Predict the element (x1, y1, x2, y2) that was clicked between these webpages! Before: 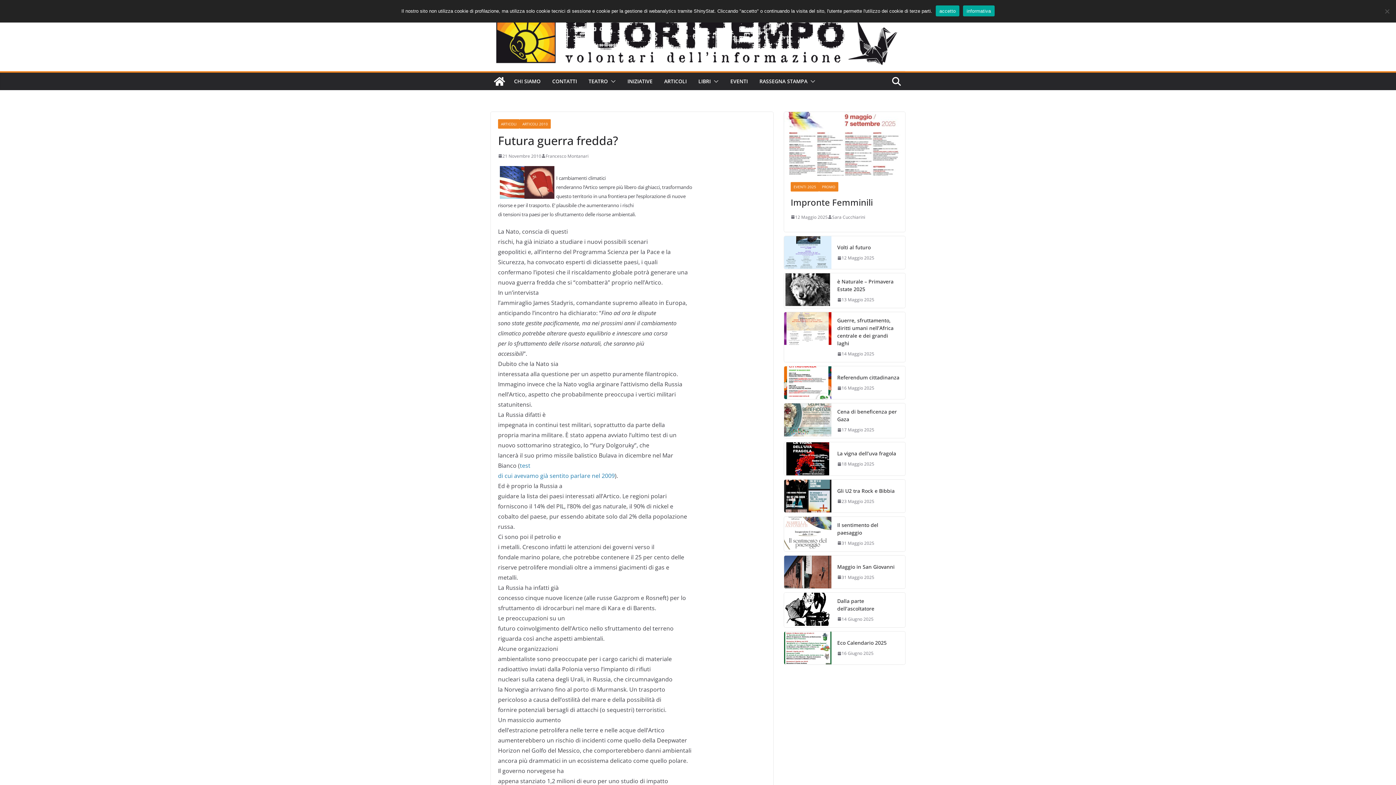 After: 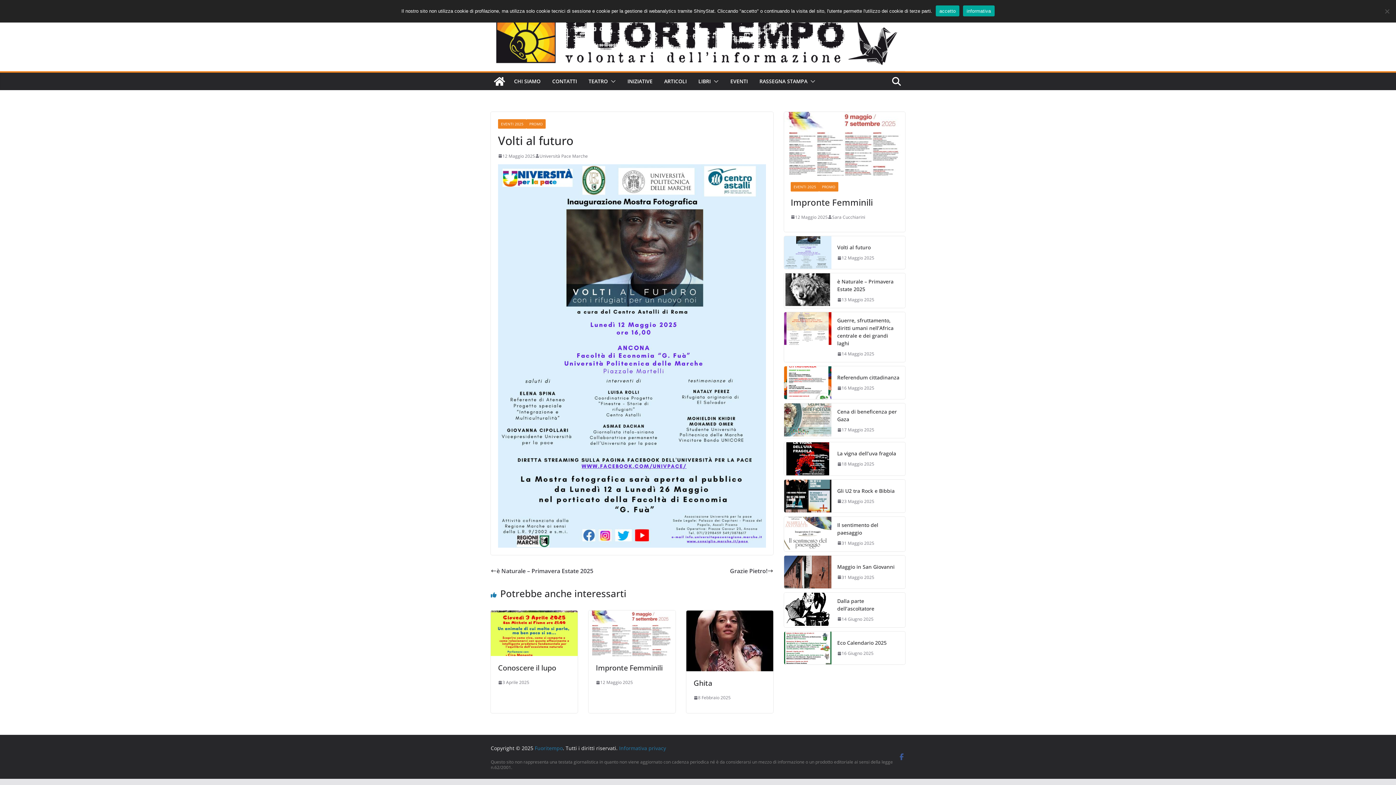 Action: label: Volti al futuro bbox: (837, 243, 899, 251)